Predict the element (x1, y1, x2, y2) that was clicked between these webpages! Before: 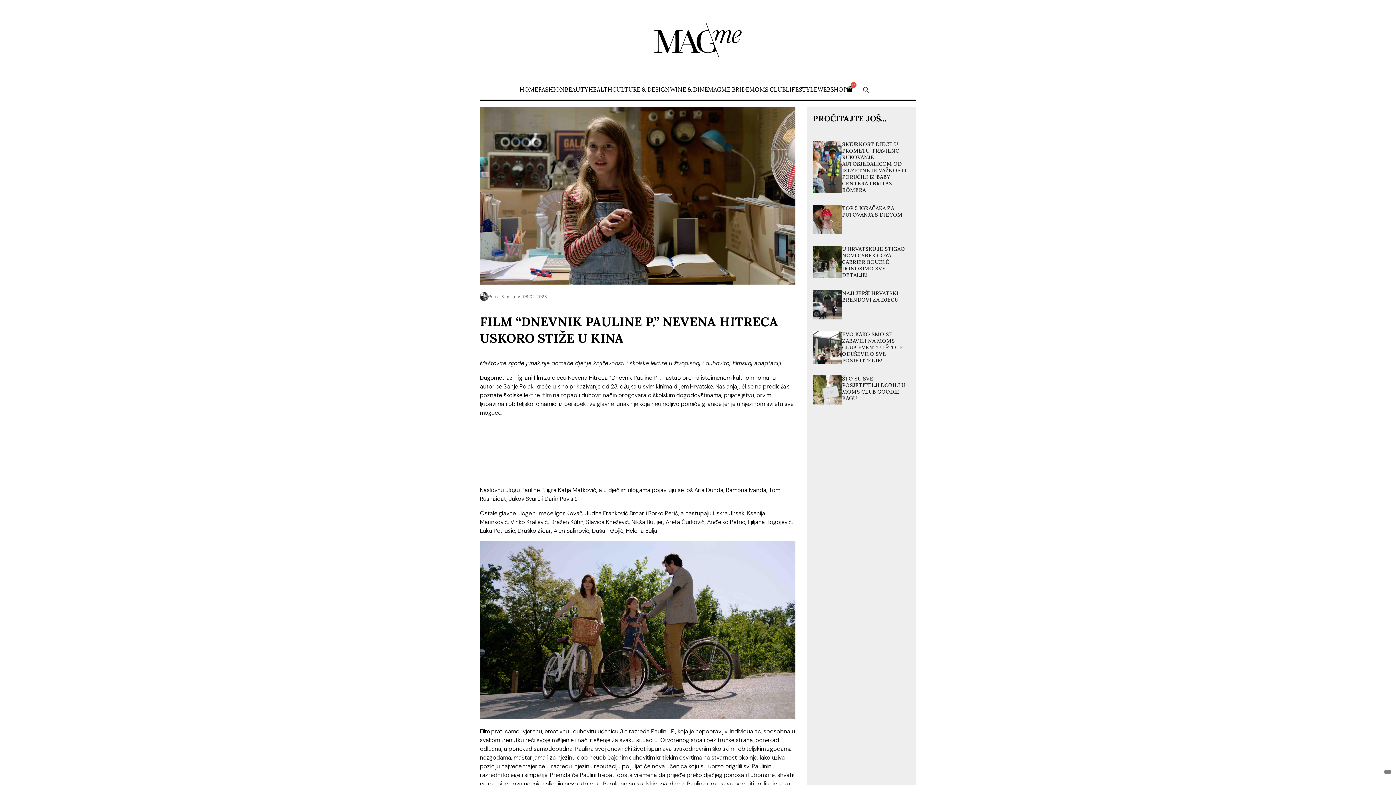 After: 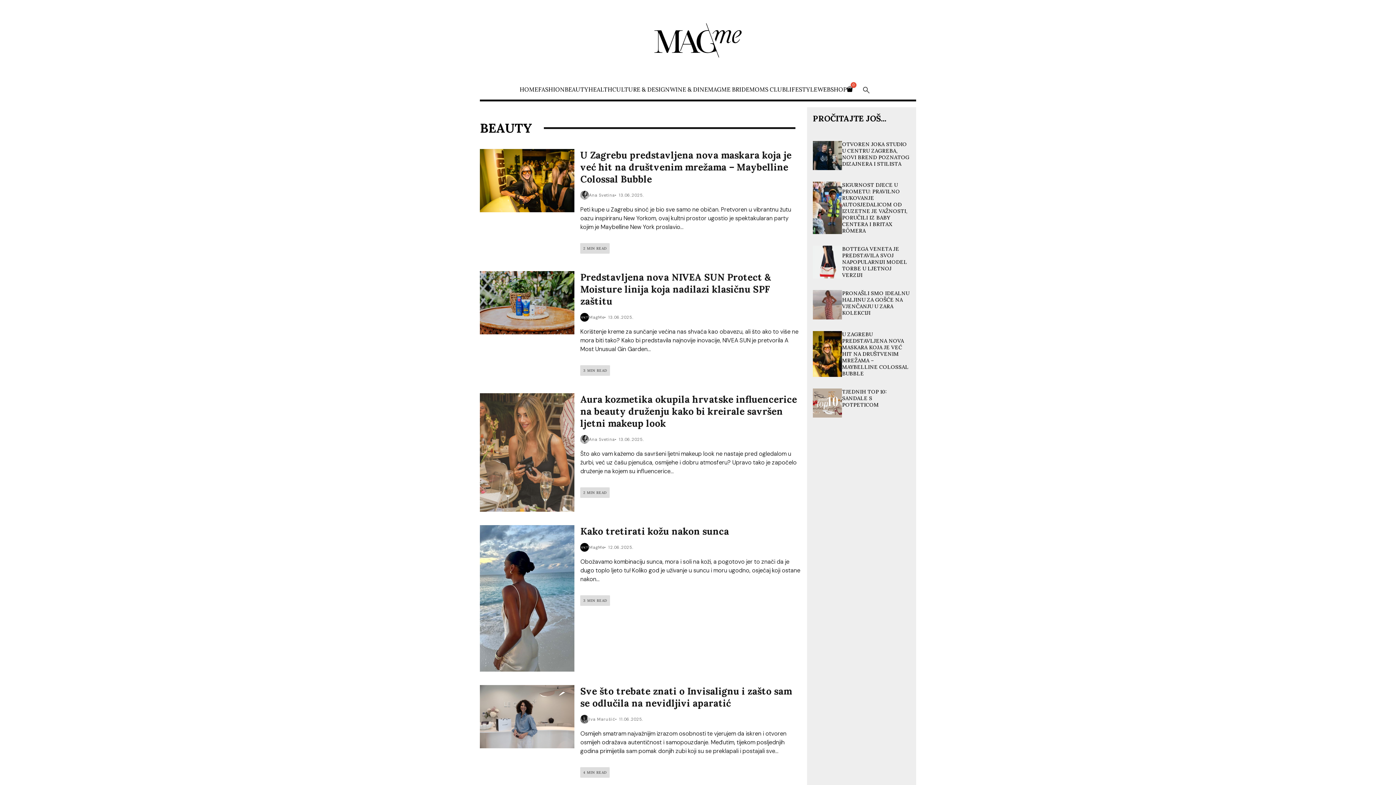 Action: label: BEAUTY bbox: (564, 85, 588, 93)